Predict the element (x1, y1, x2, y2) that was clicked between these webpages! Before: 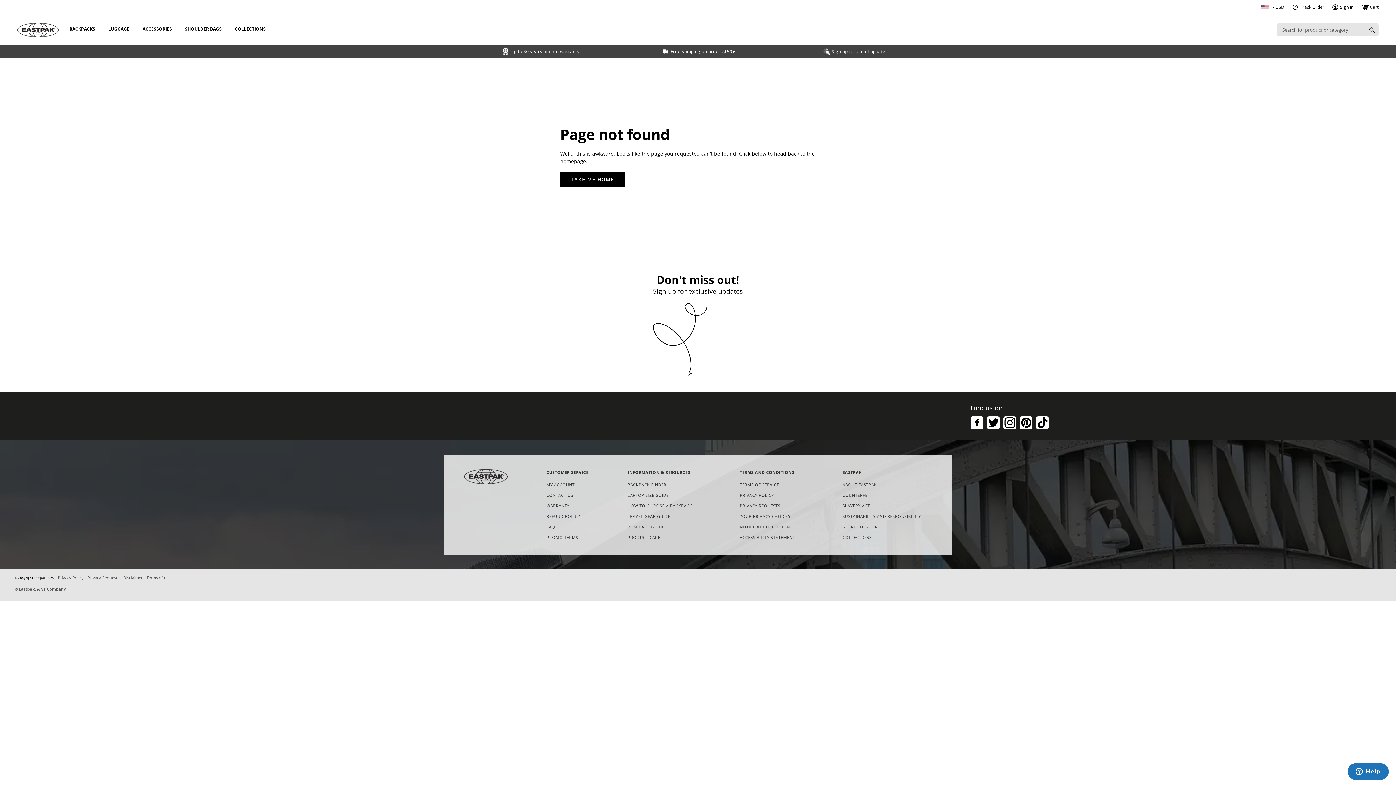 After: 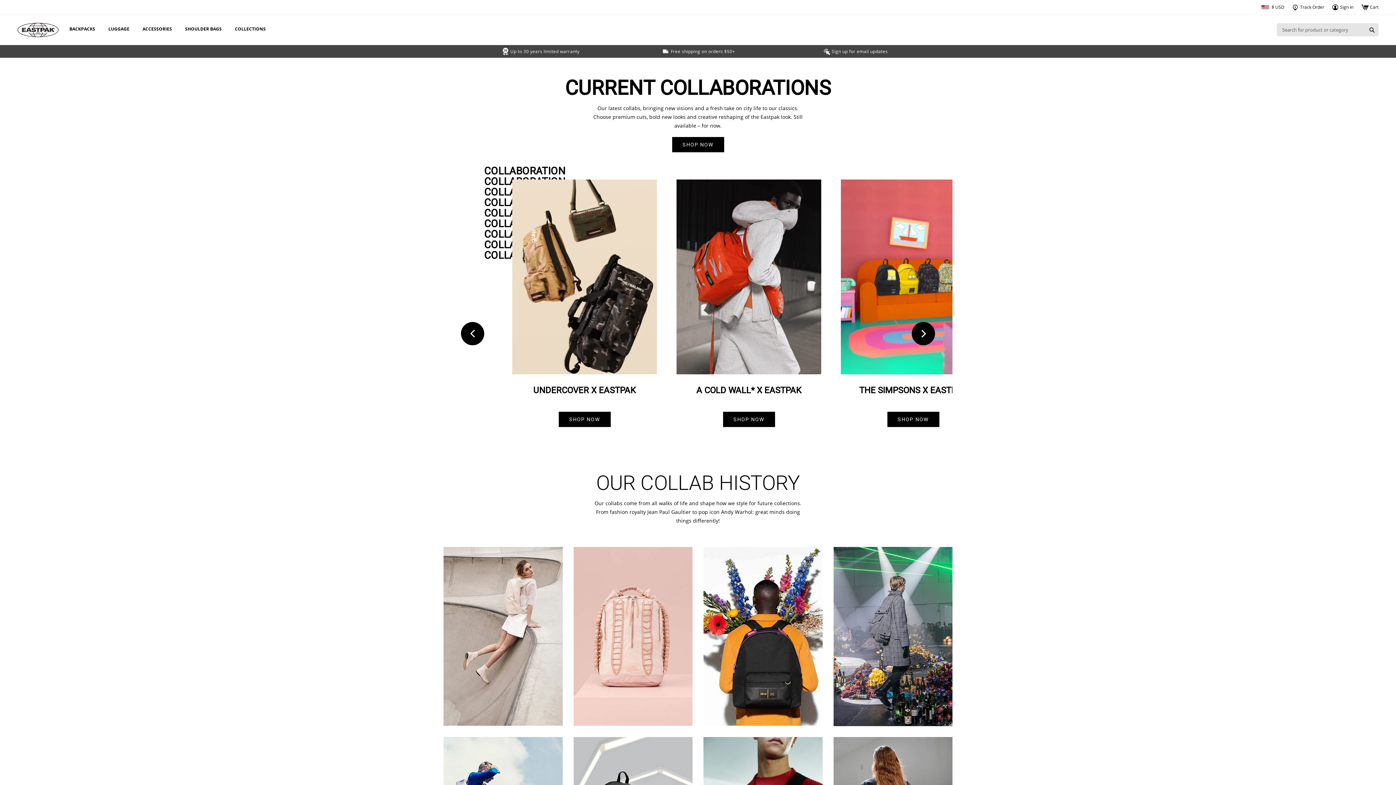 Action: bbox: (229, 24, 271, 34) label: COLLECTIONS